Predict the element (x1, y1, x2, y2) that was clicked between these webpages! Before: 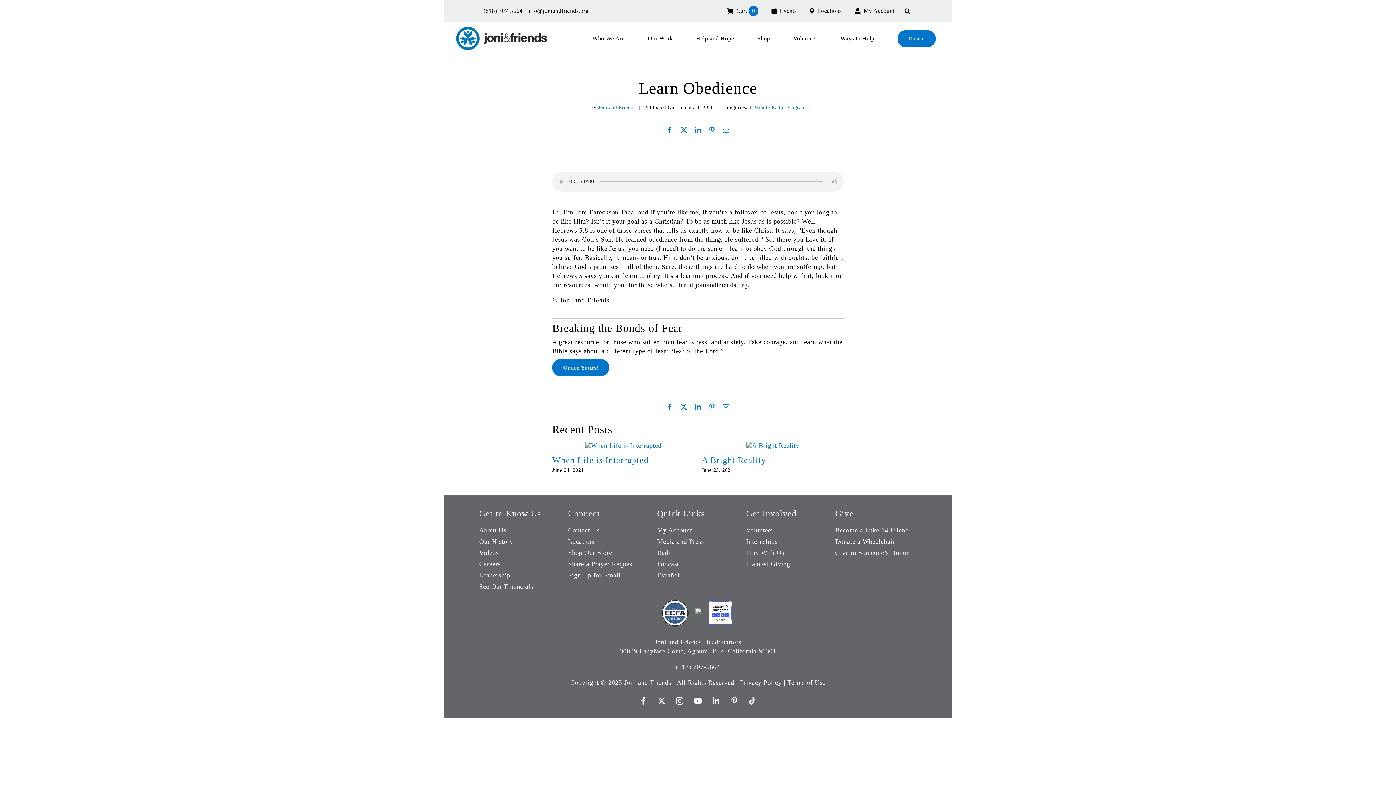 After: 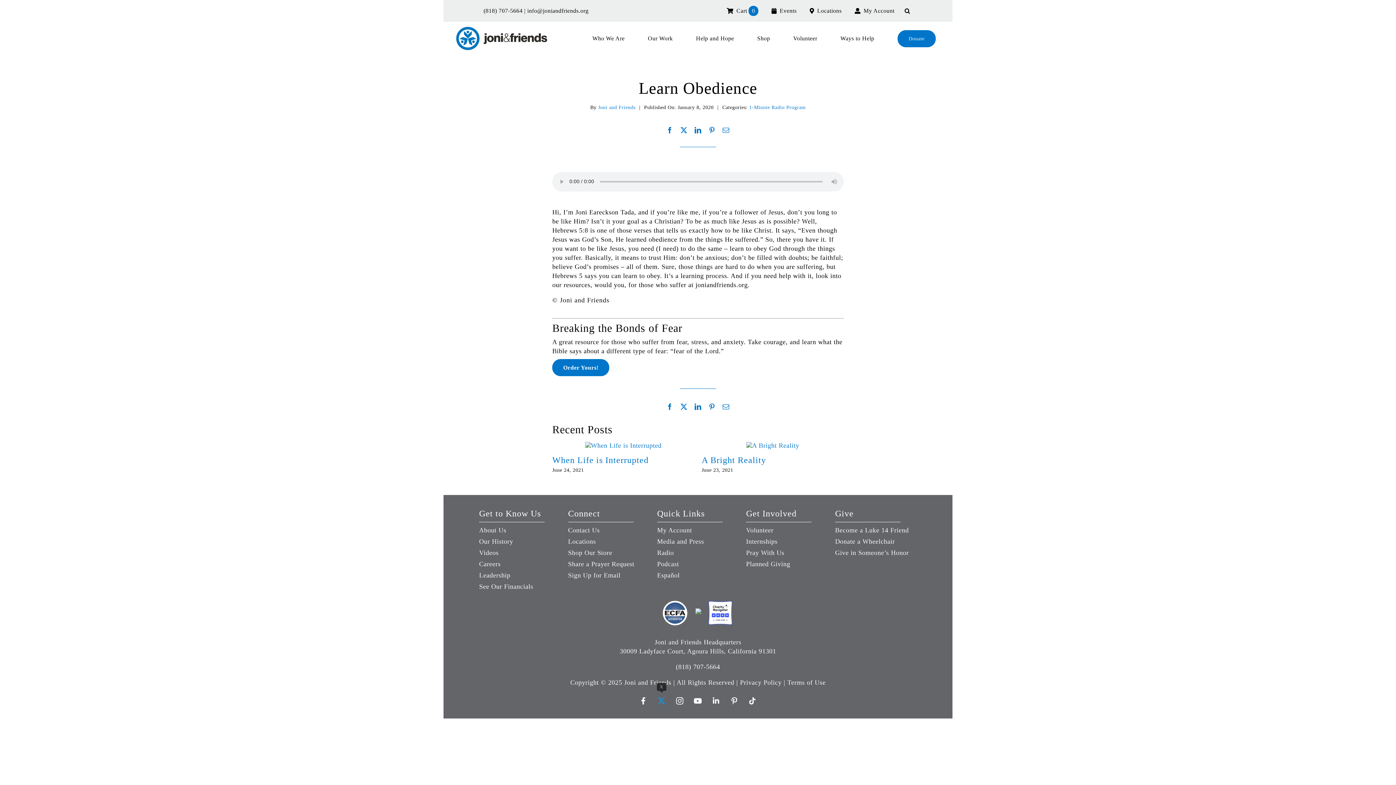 Action: bbox: (654, 694, 669, 708) label: twitter